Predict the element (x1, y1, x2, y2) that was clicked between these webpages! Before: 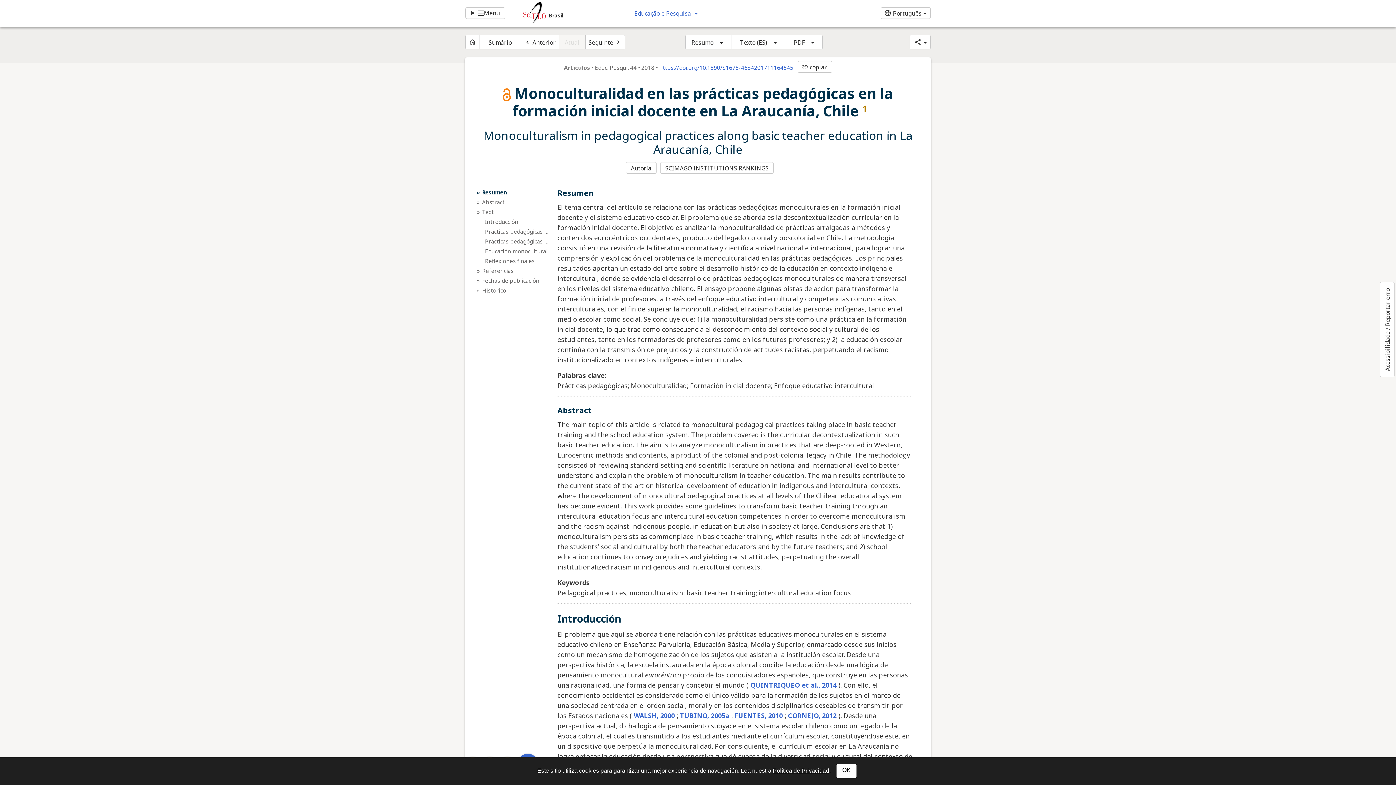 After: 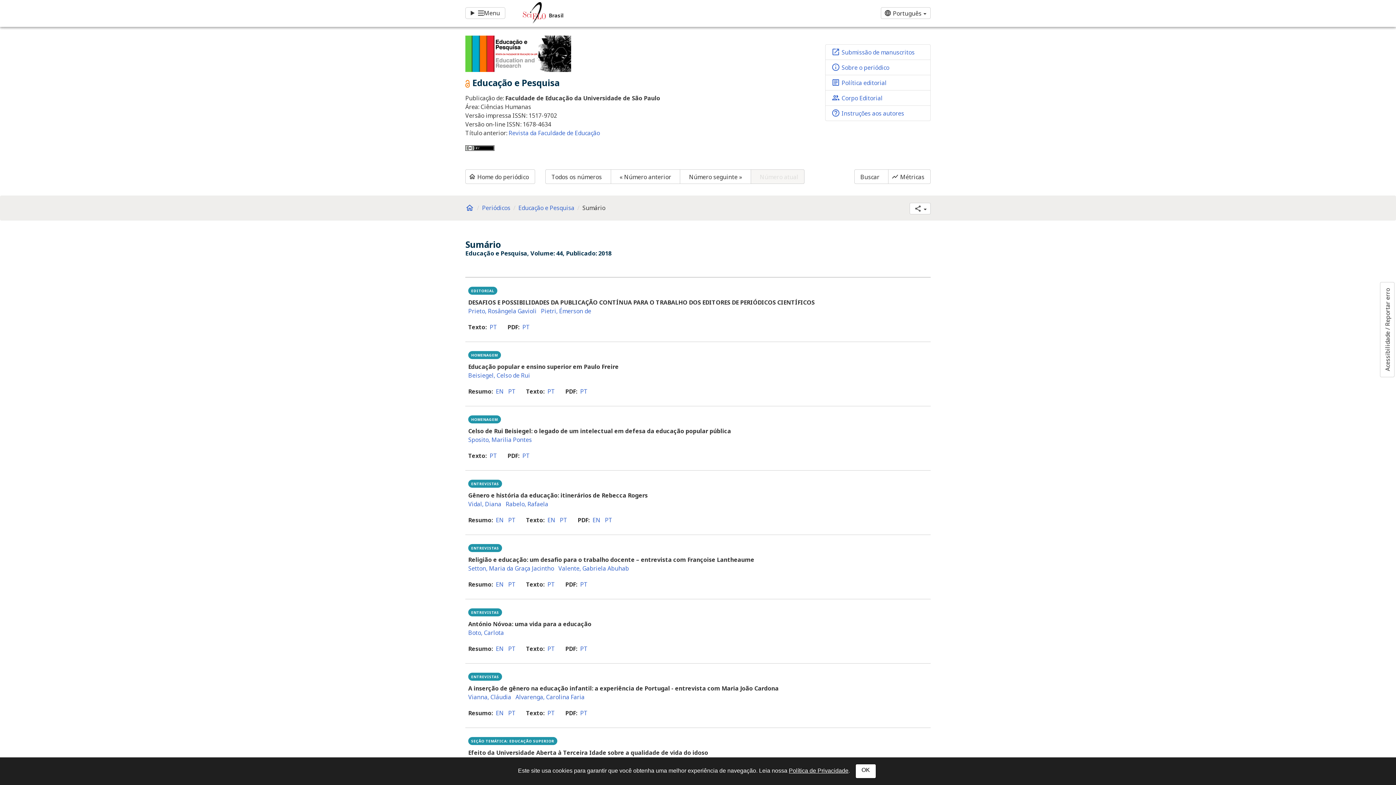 Action: label: Sumário bbox: (479, 34, 520, 49)